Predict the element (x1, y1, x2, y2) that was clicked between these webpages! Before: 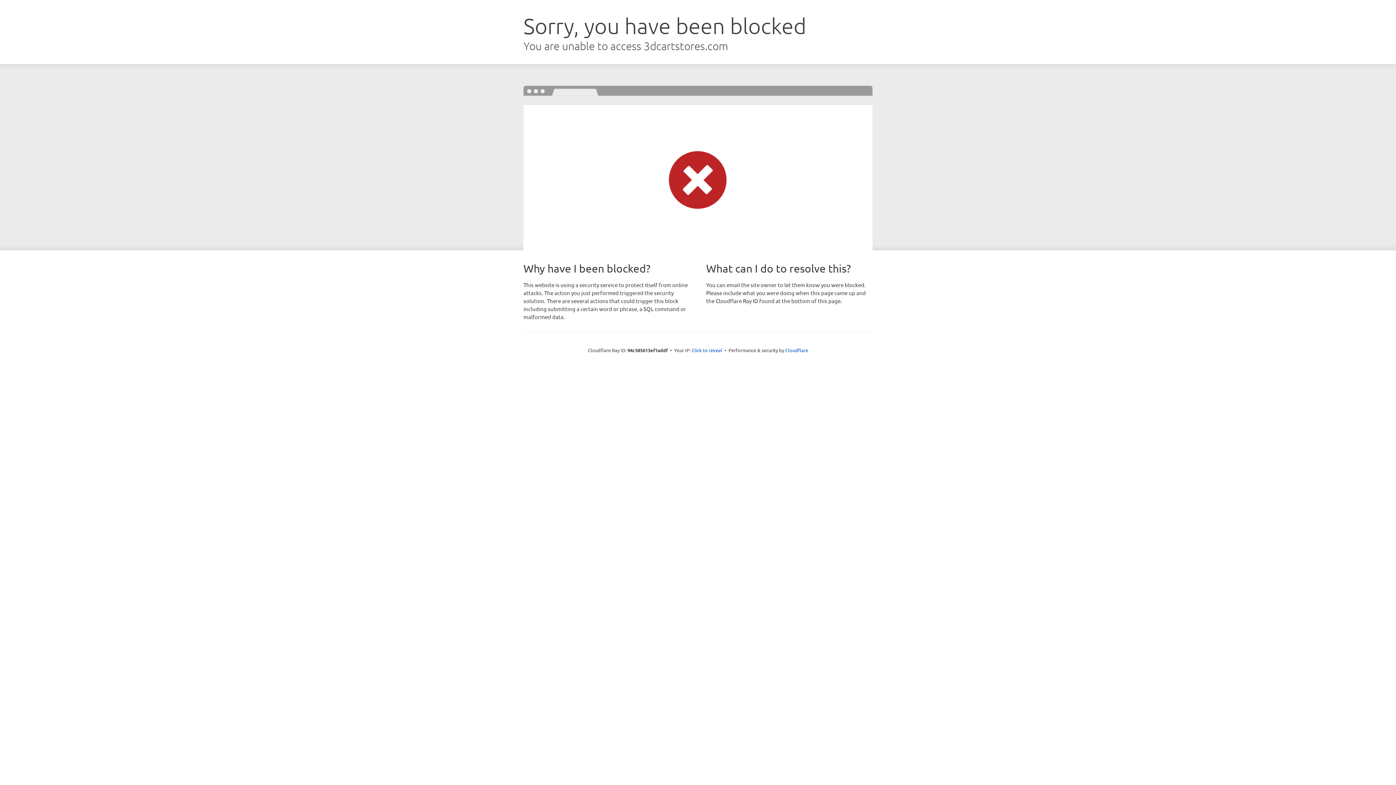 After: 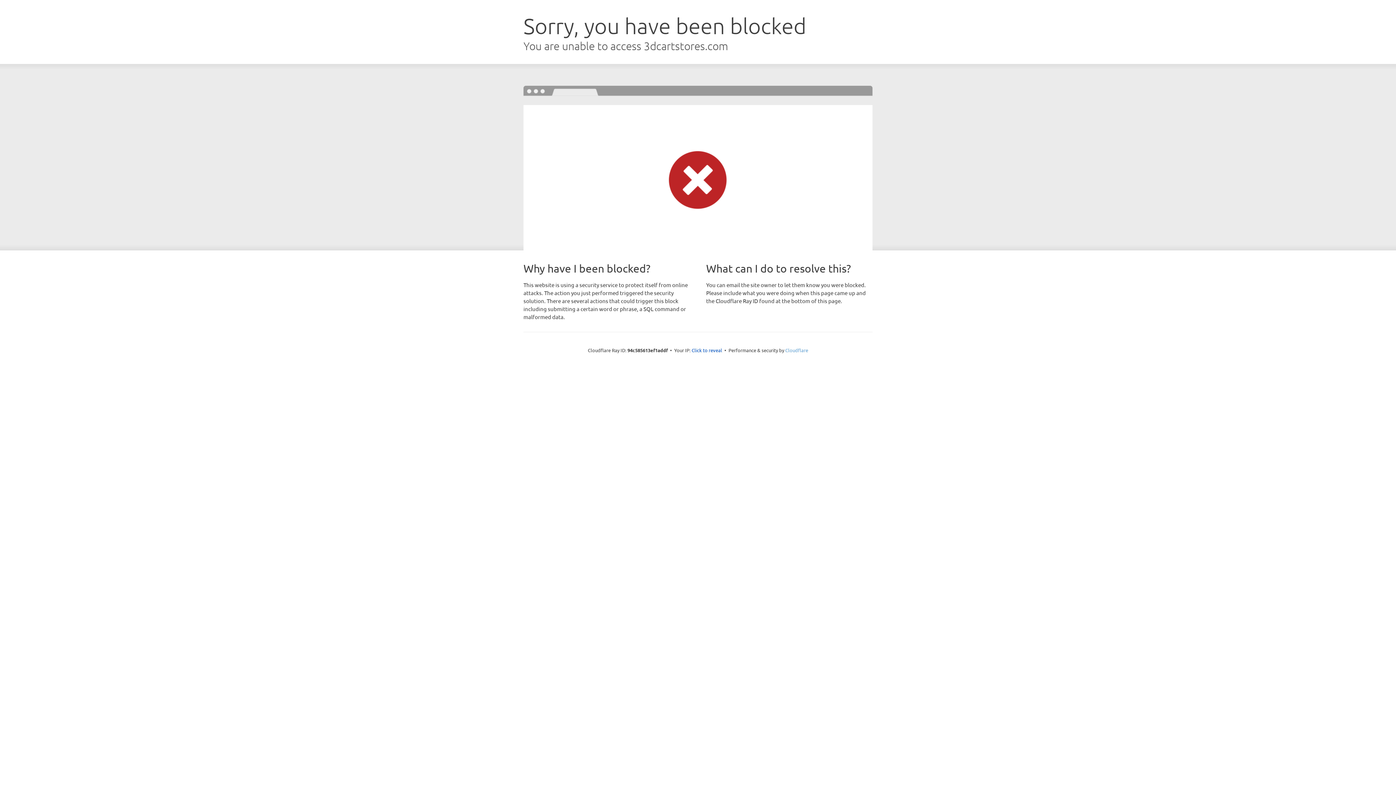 Action: bbox: (785, 347, 808, 353) label: Cloudflare